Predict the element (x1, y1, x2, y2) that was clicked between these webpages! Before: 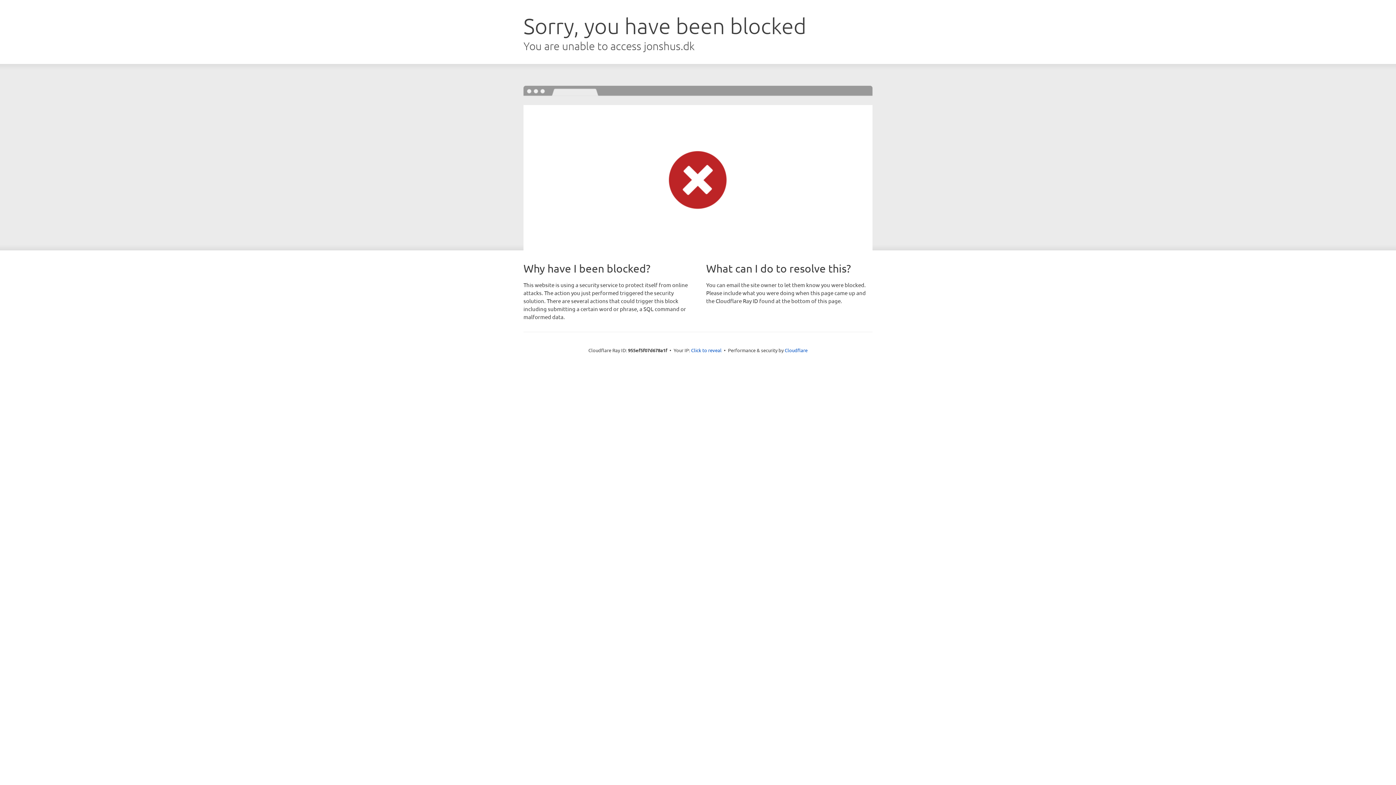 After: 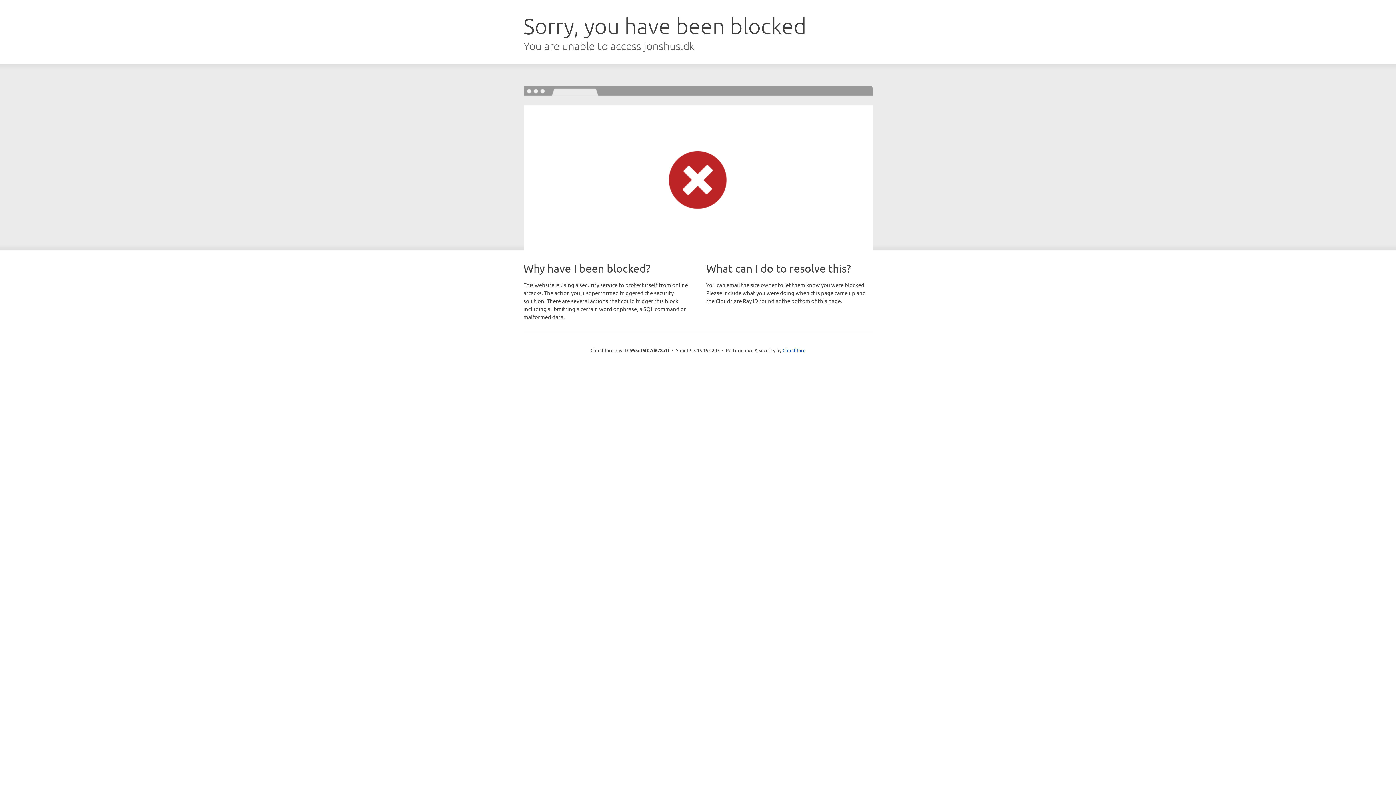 Action: label: Click to reveal bbox: (691, 346, 721, 353)